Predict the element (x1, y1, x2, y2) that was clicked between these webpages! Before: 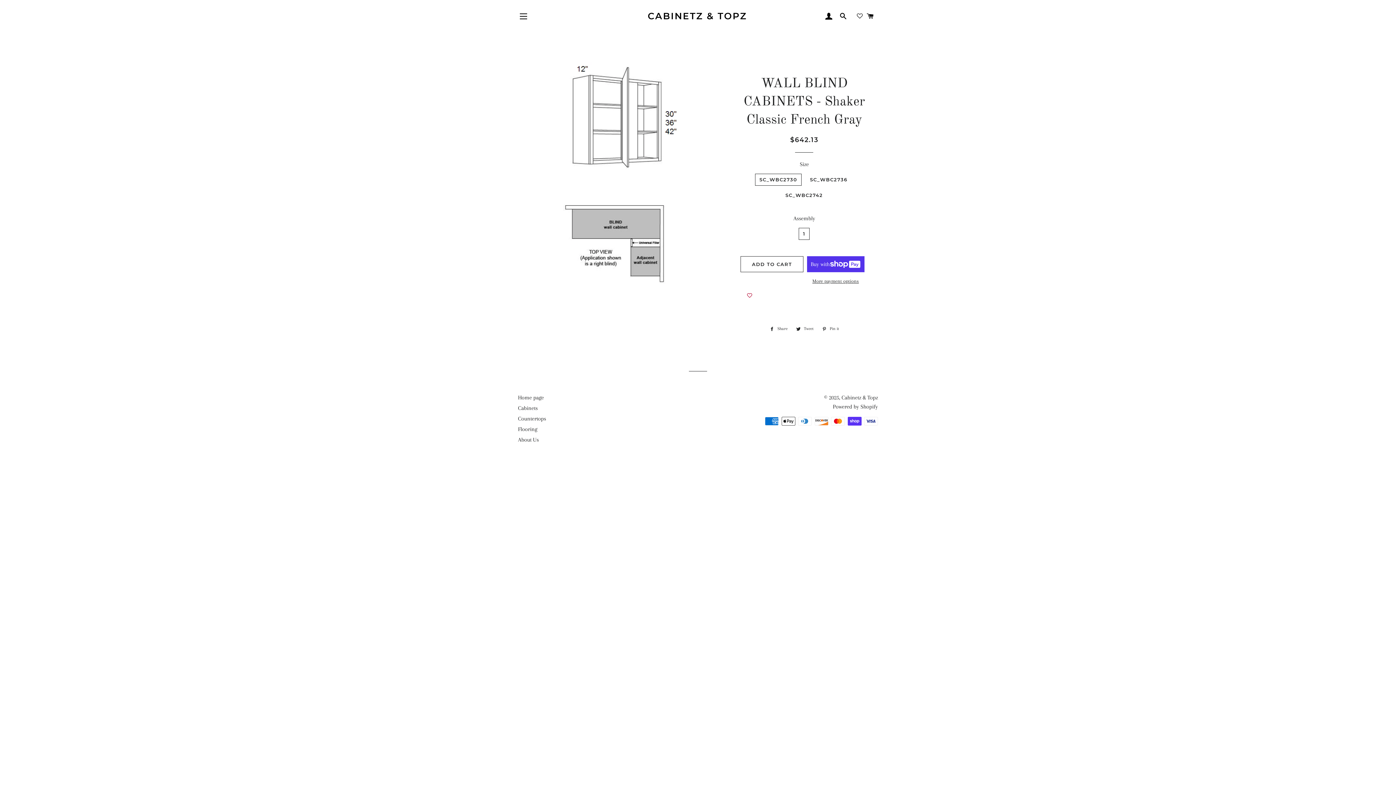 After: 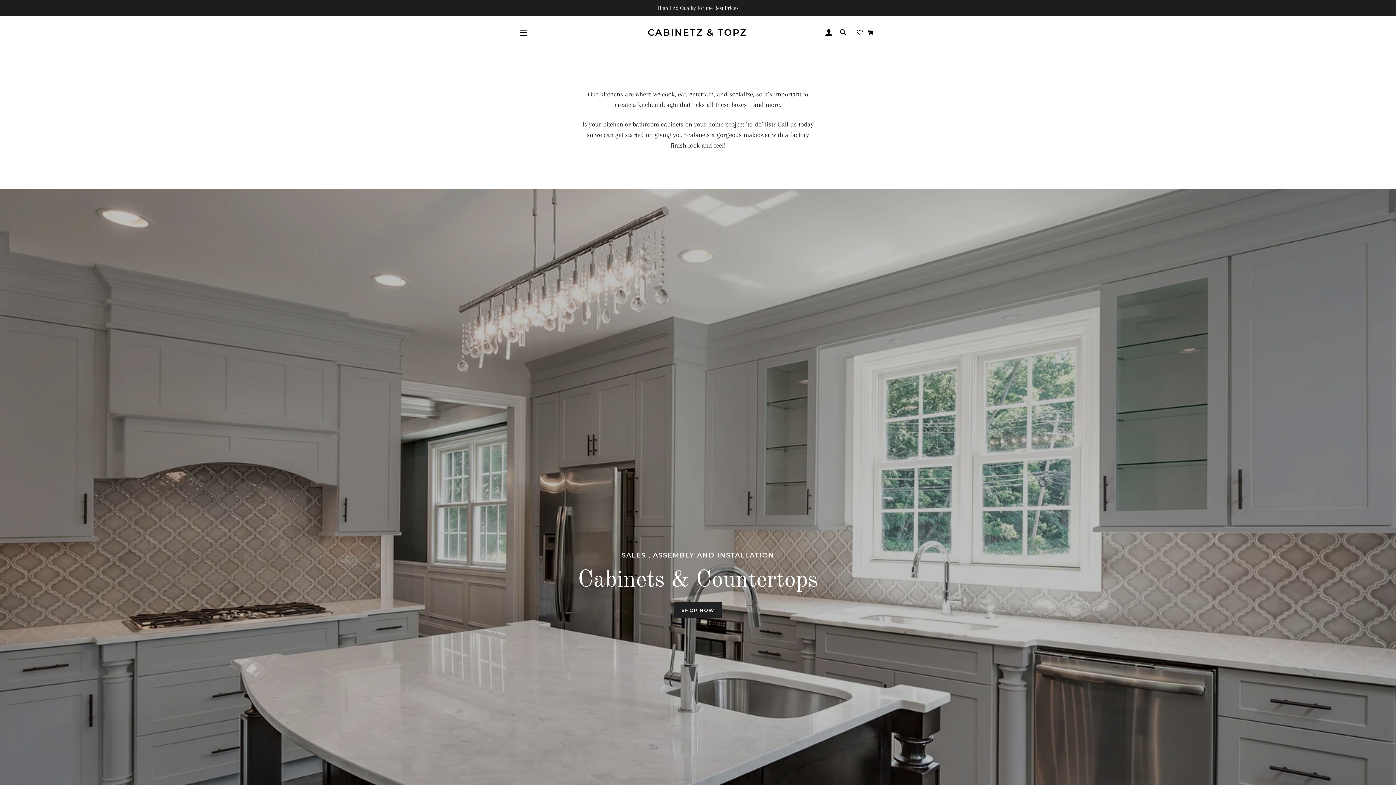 Action: label: Cabinets bbox: (518, 405, 537, 411)